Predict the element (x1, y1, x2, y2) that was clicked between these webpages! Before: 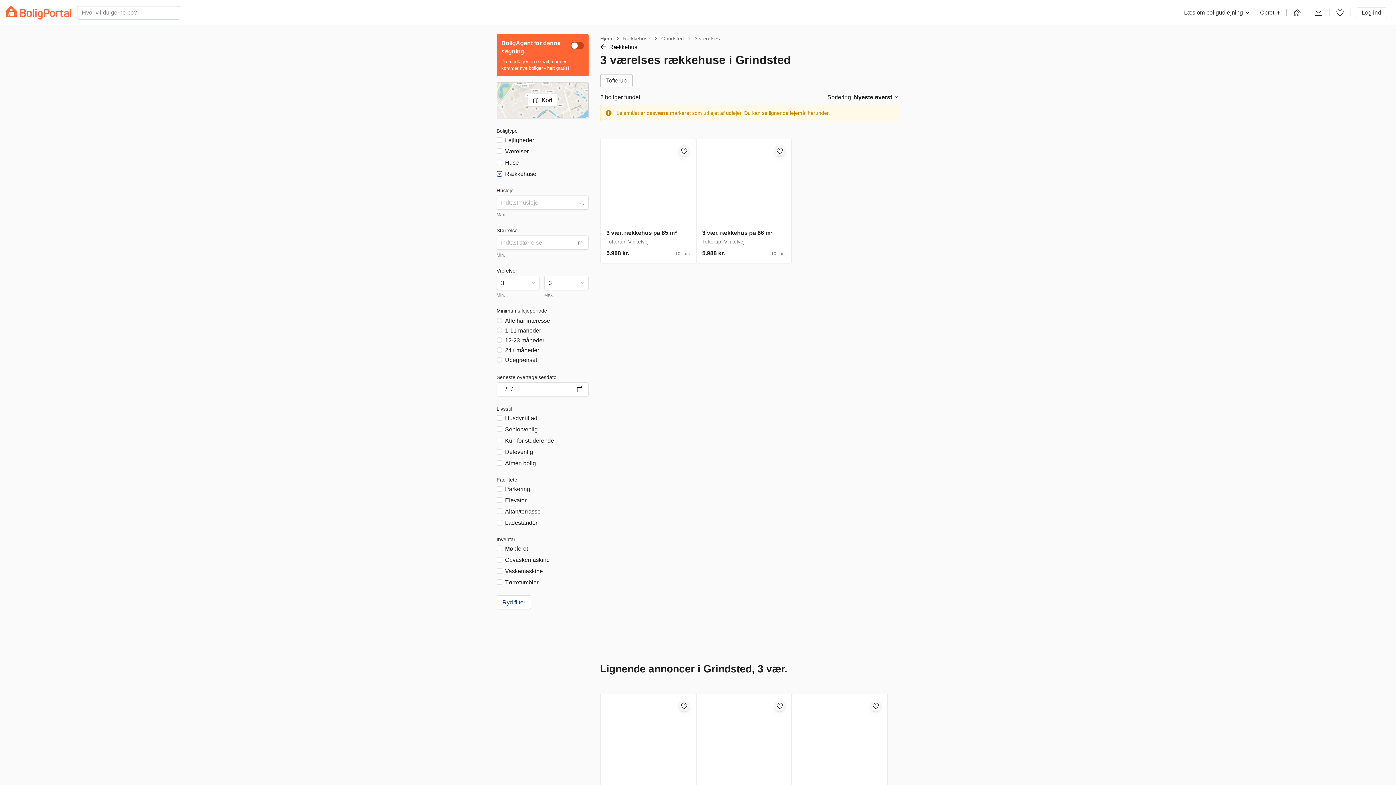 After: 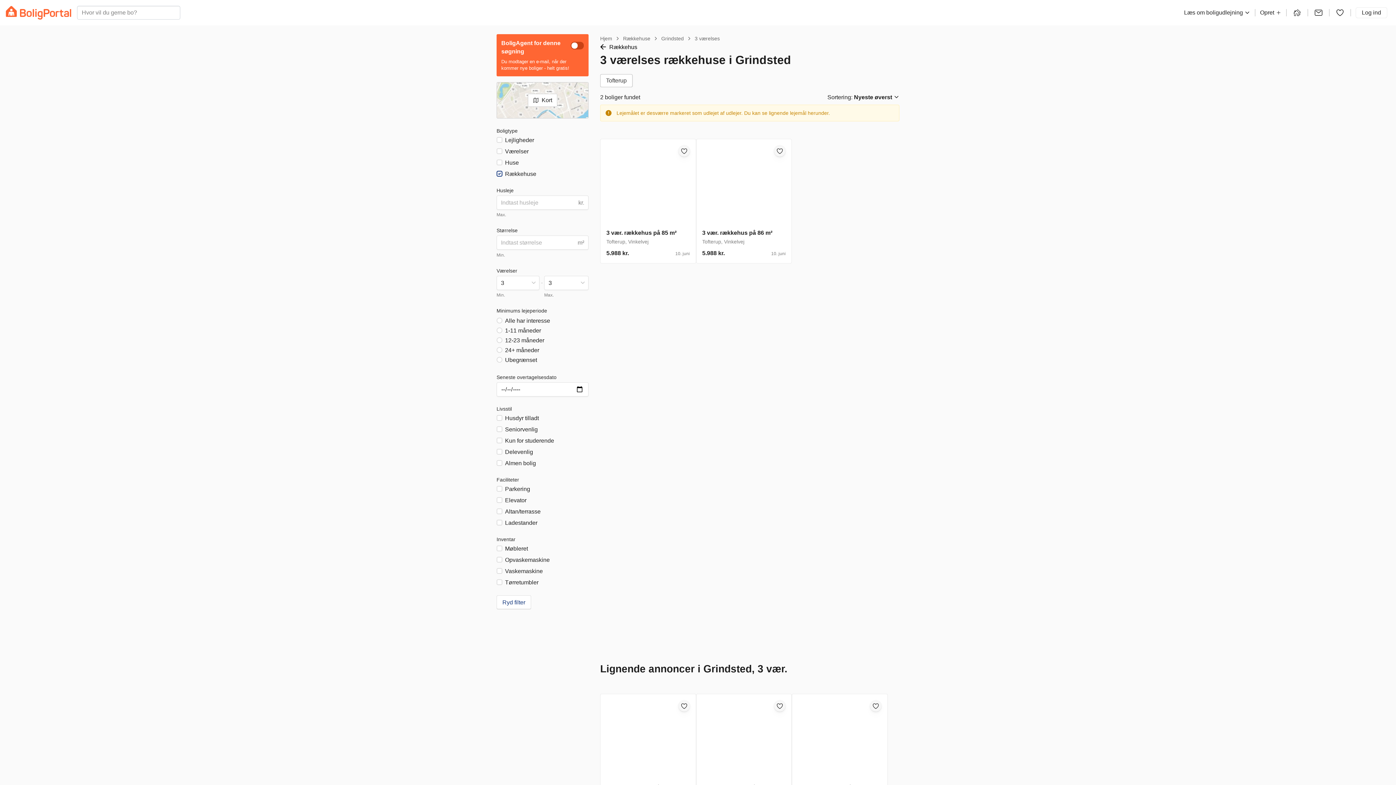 Action: bbox: (496, 82, 588, 118) label: Kort